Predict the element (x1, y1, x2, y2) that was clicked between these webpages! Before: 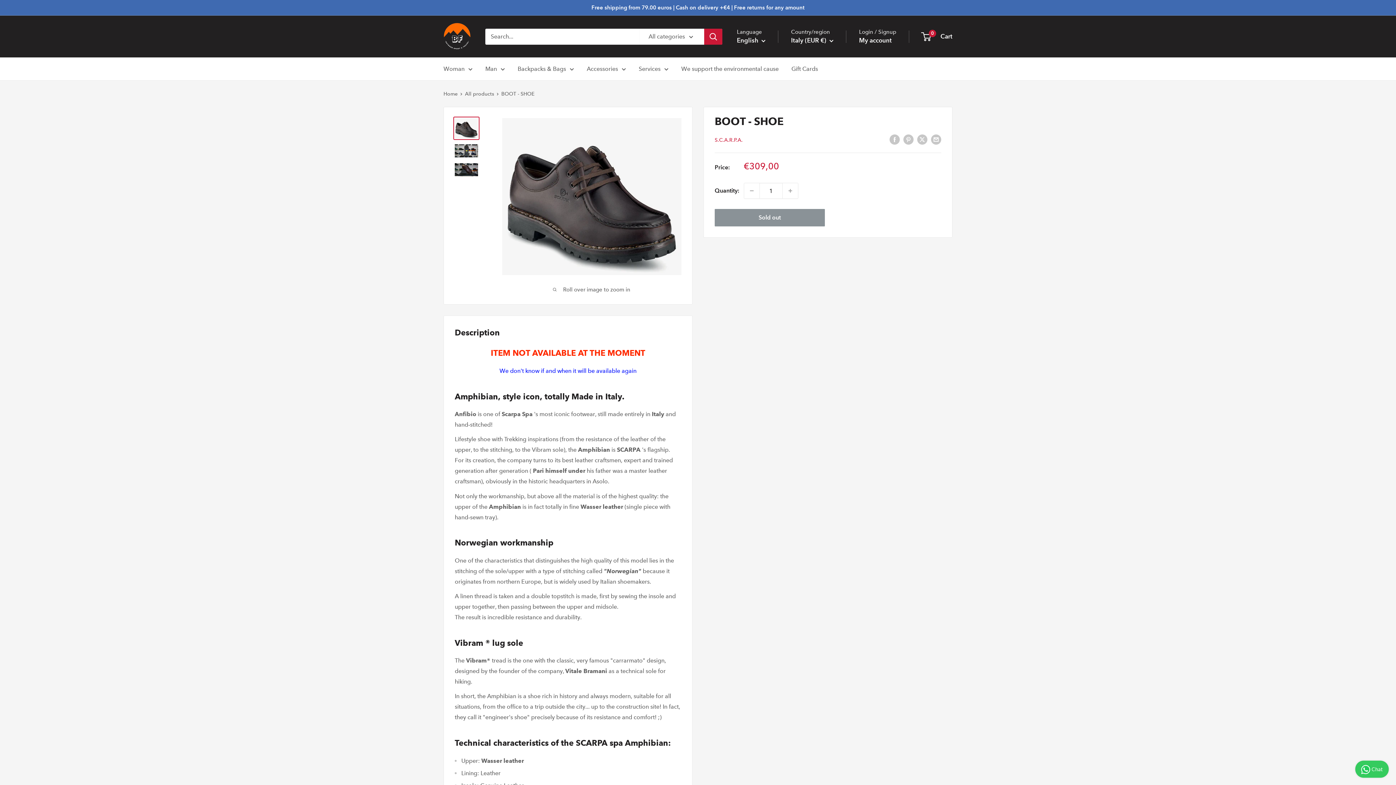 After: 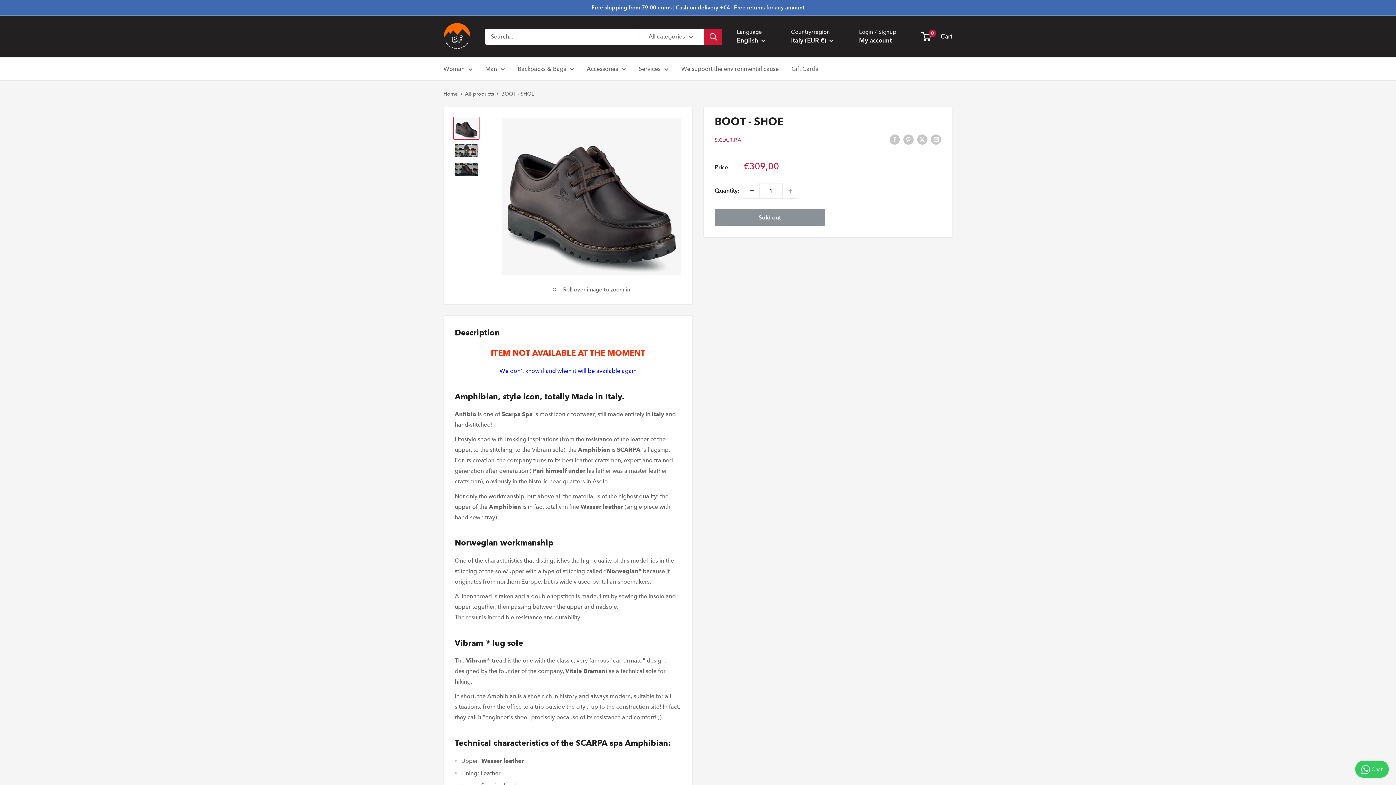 Action: bbox: (744, 183, 759, 198) label: Decrease quantity by 1